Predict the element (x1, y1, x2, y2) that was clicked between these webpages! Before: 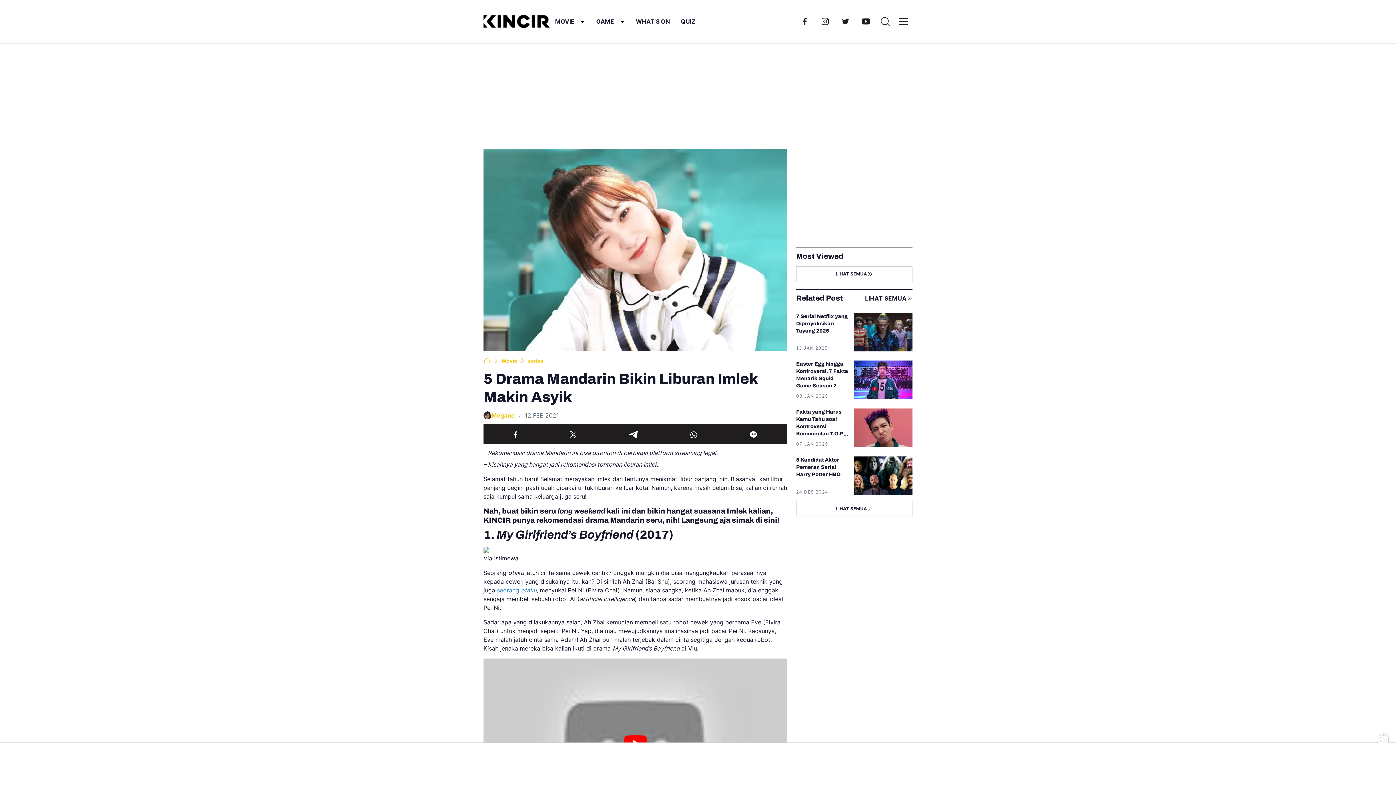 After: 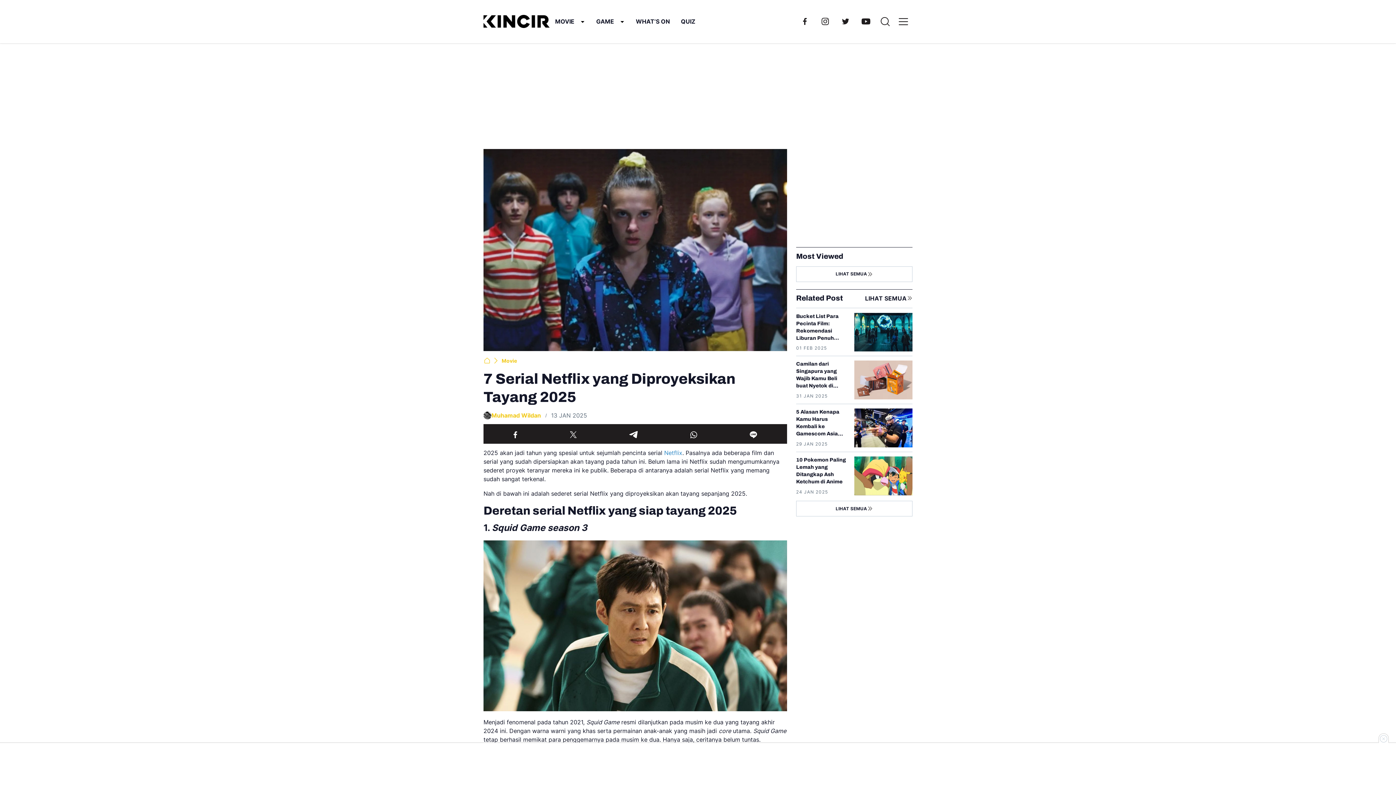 Action: label: 7 Serial Netflix yang Diproyeksikan Tayang 2025 bbox: (854, 312, 912, 351)